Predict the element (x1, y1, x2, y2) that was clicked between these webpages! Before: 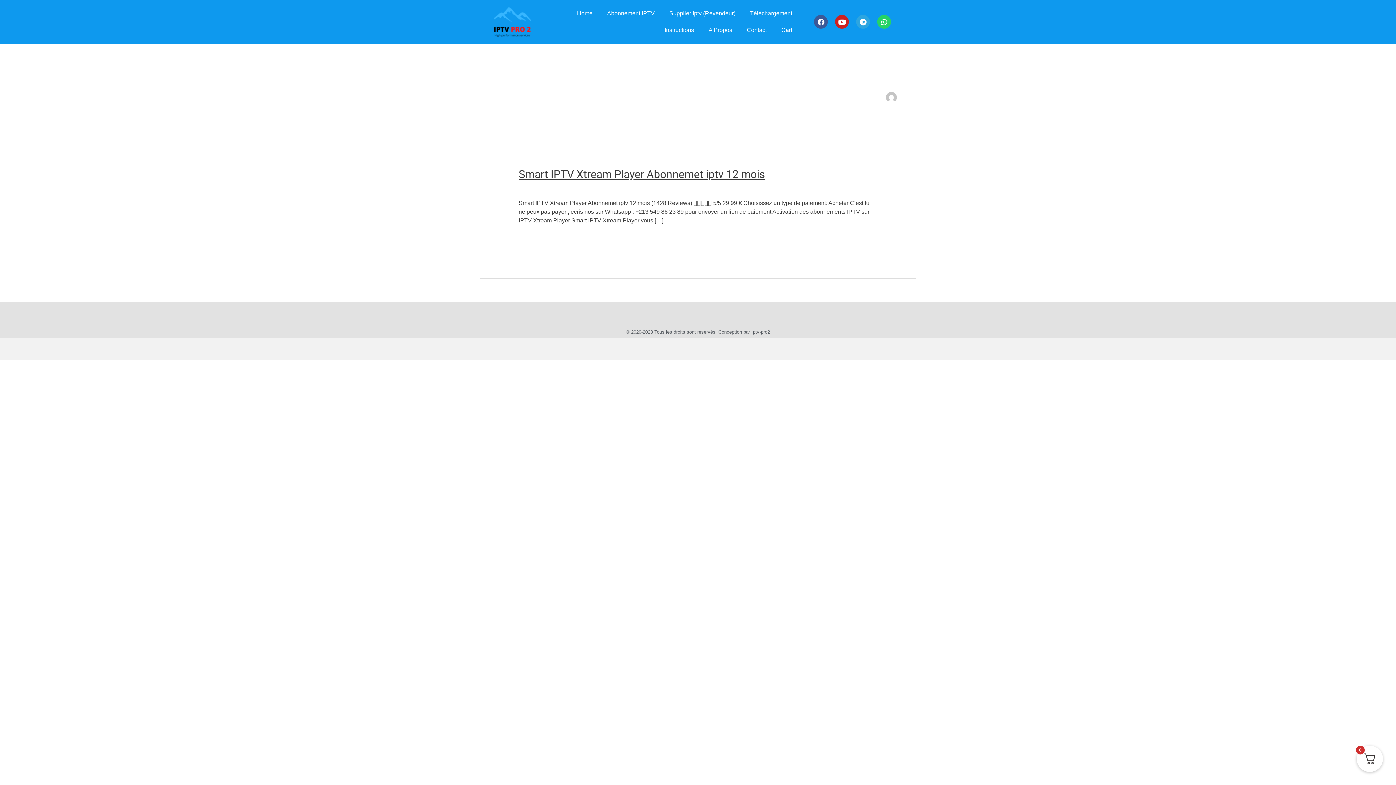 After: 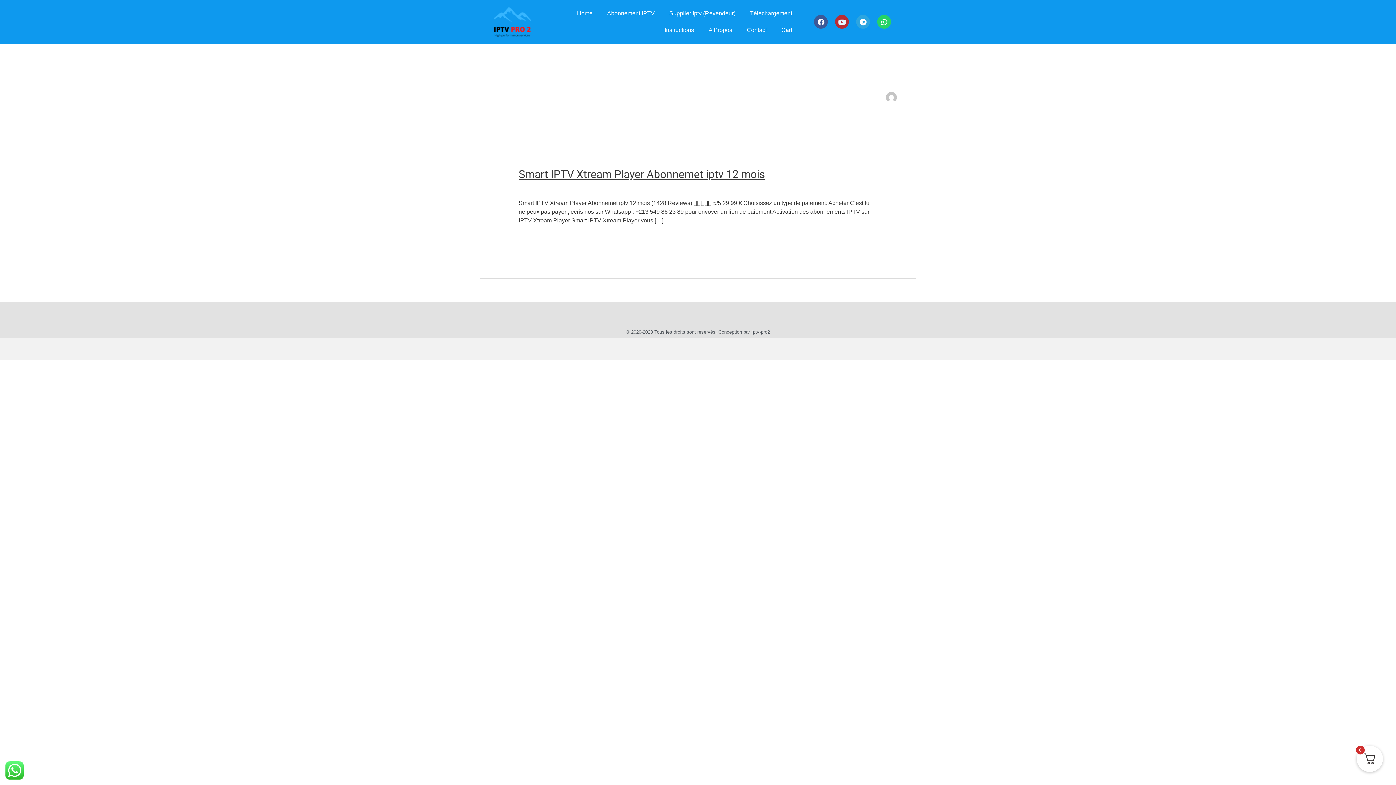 Action: bbox: (835, 15, 849, 28) label: Youtube